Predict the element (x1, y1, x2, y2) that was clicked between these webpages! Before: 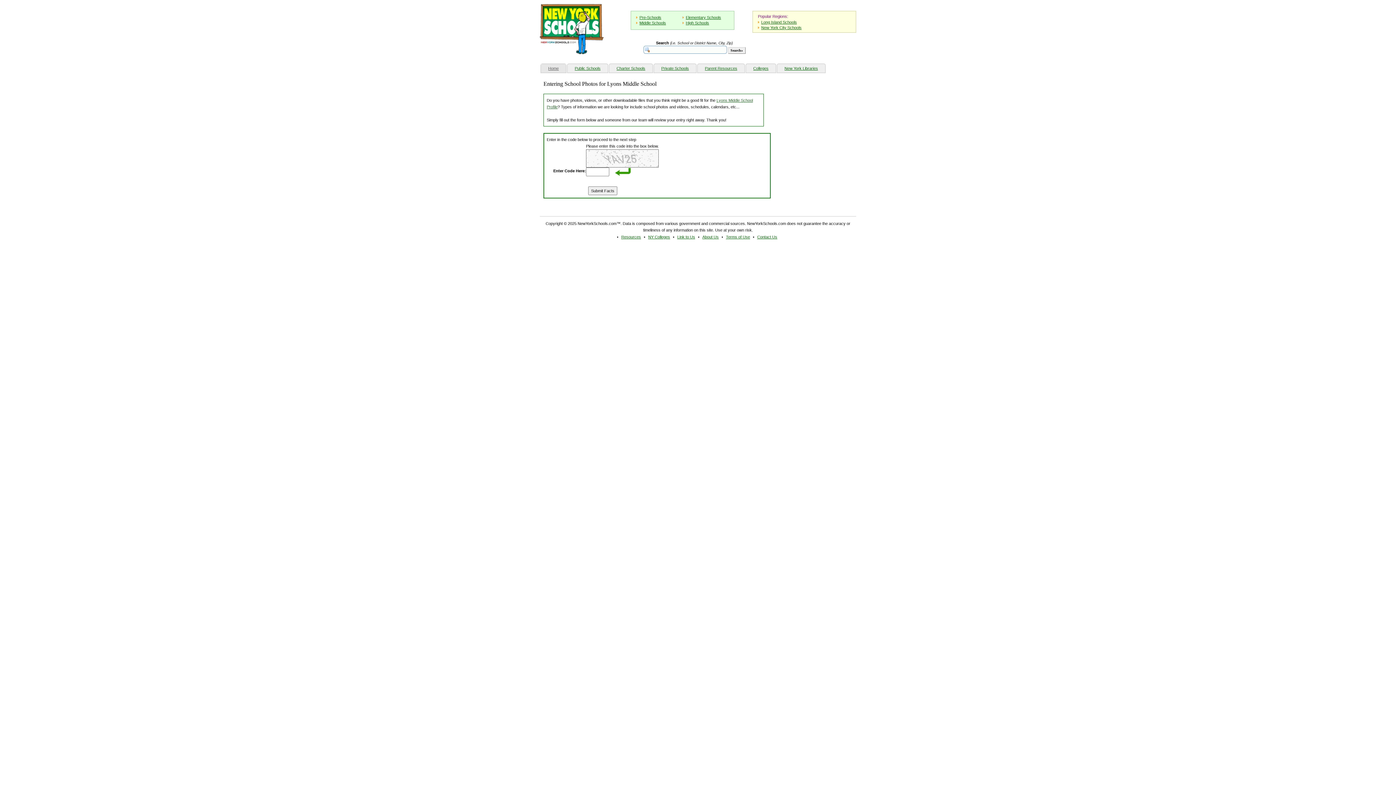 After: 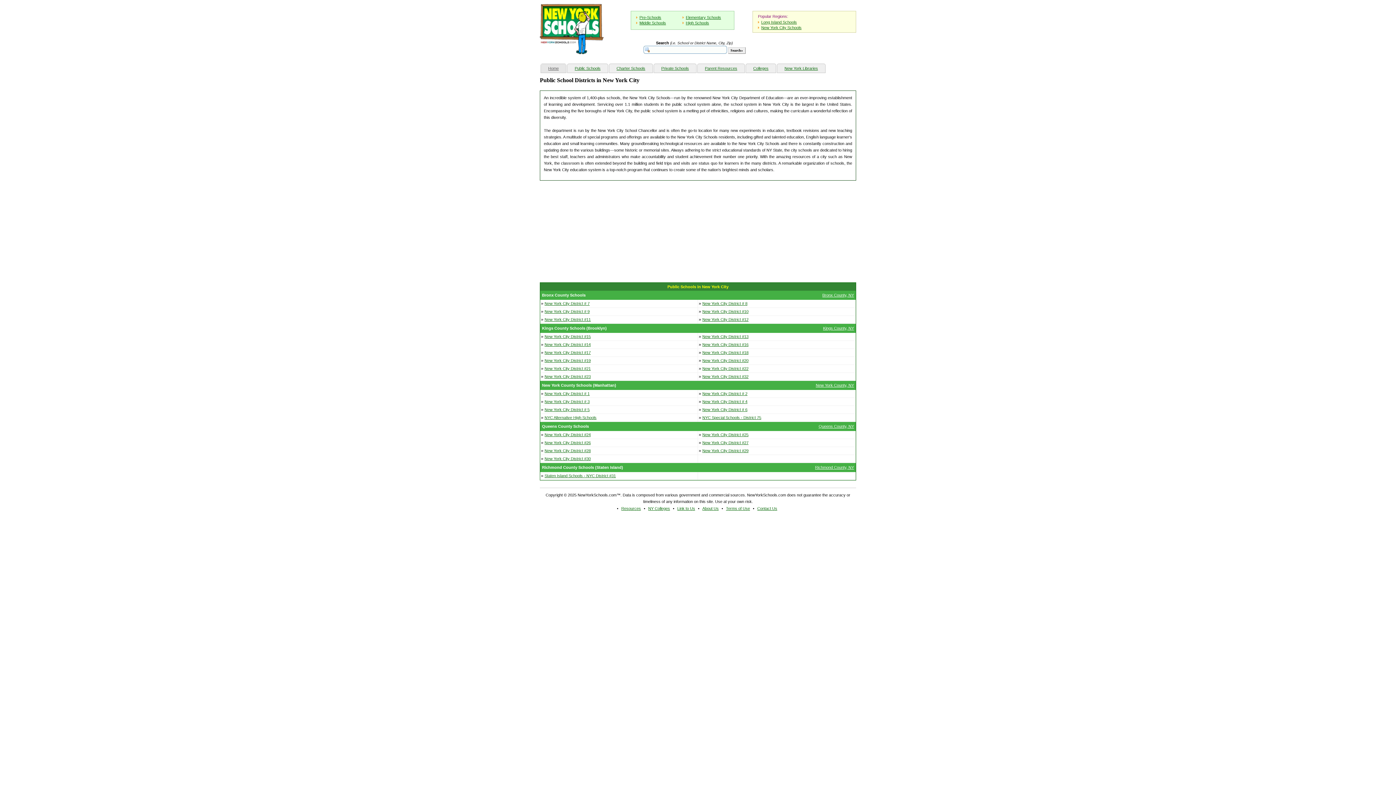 Action: label: New York City Schools bbox: (761, 25, 801, 29)